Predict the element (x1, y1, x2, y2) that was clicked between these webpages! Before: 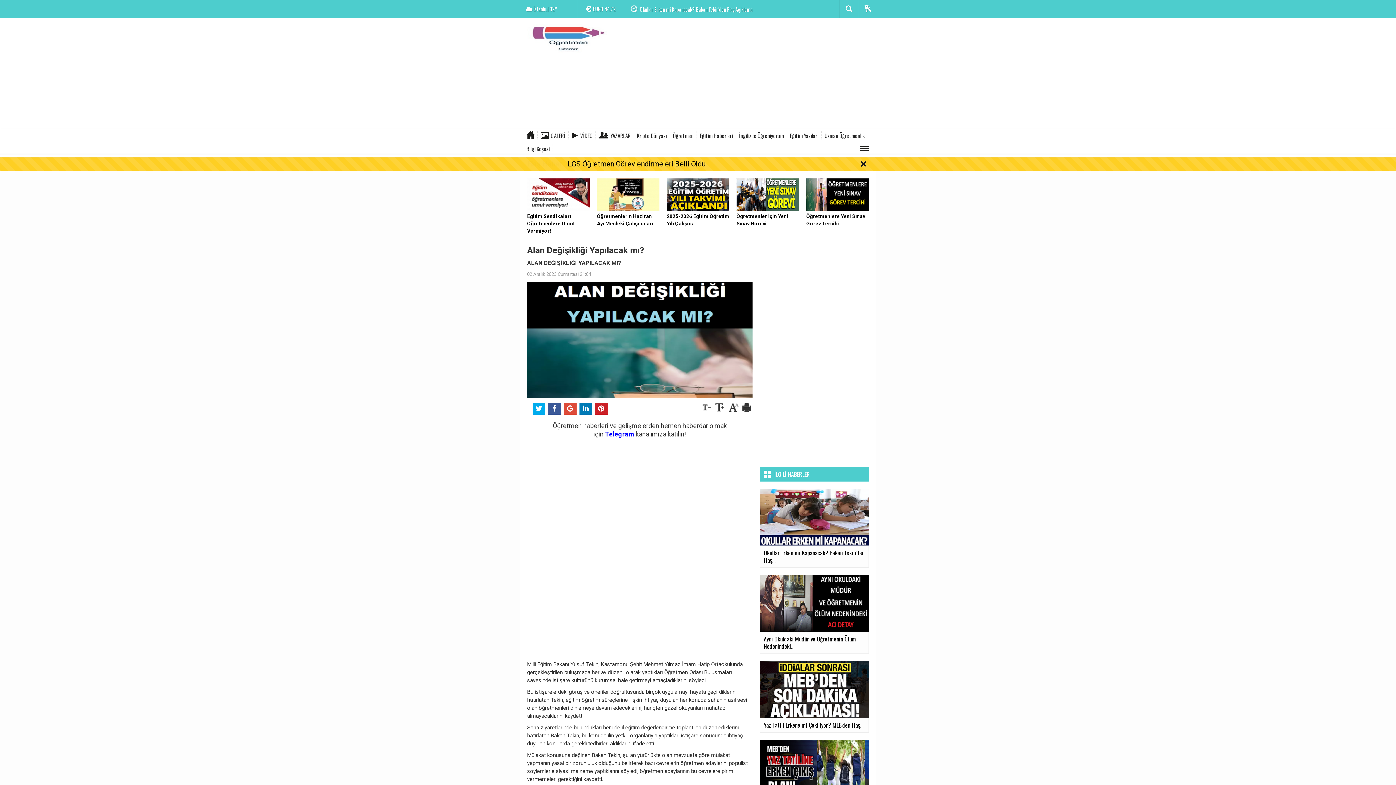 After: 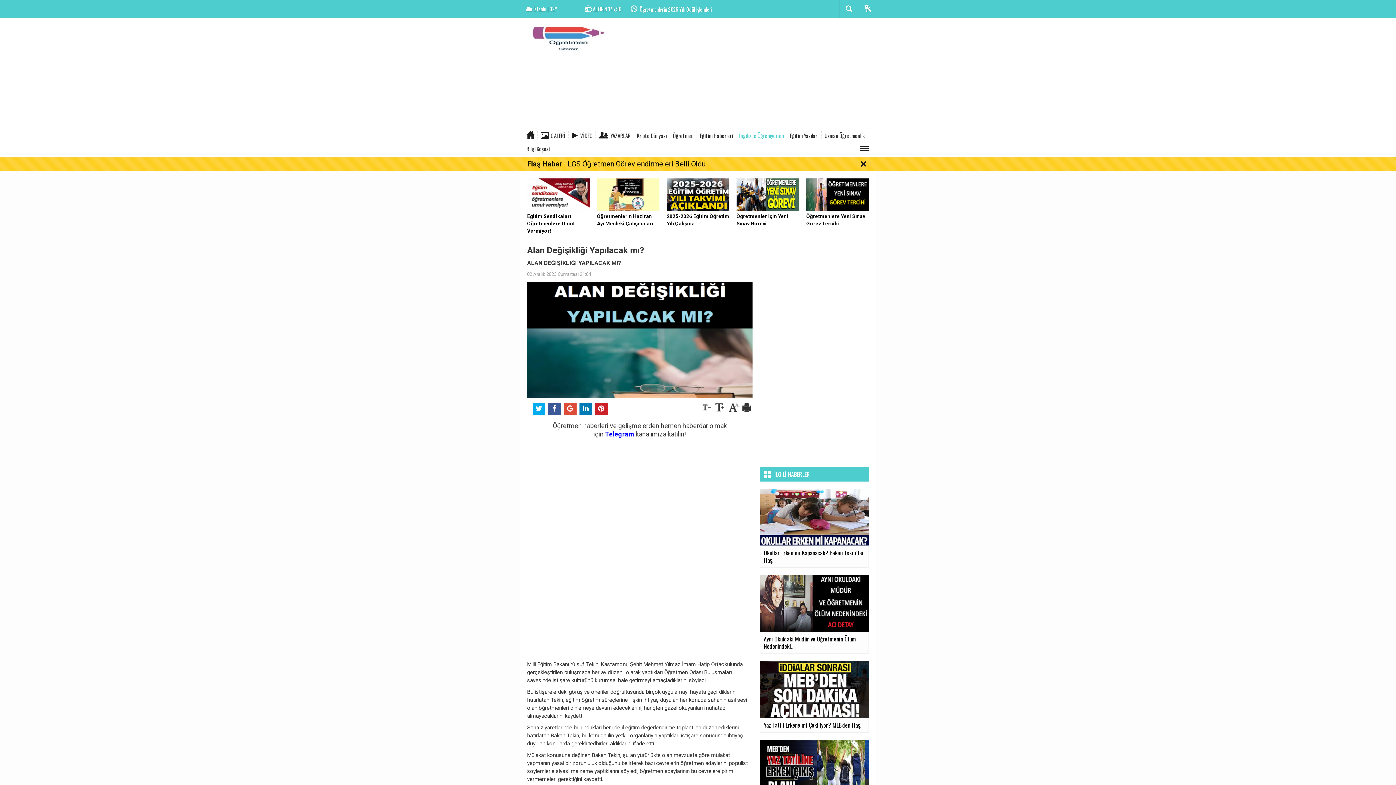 Action: bbox: (736, 131, 787, 140) label: İngilizce Öğreniyorum